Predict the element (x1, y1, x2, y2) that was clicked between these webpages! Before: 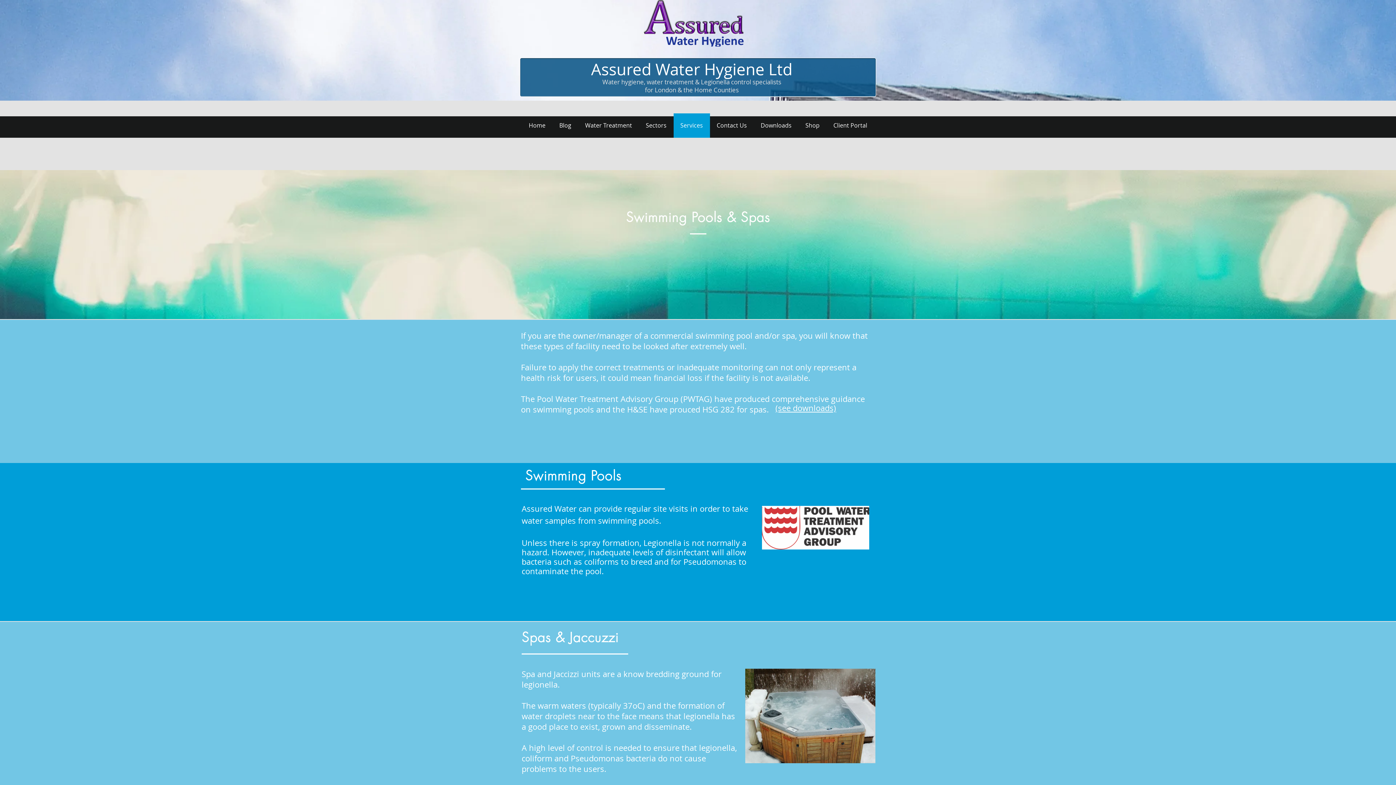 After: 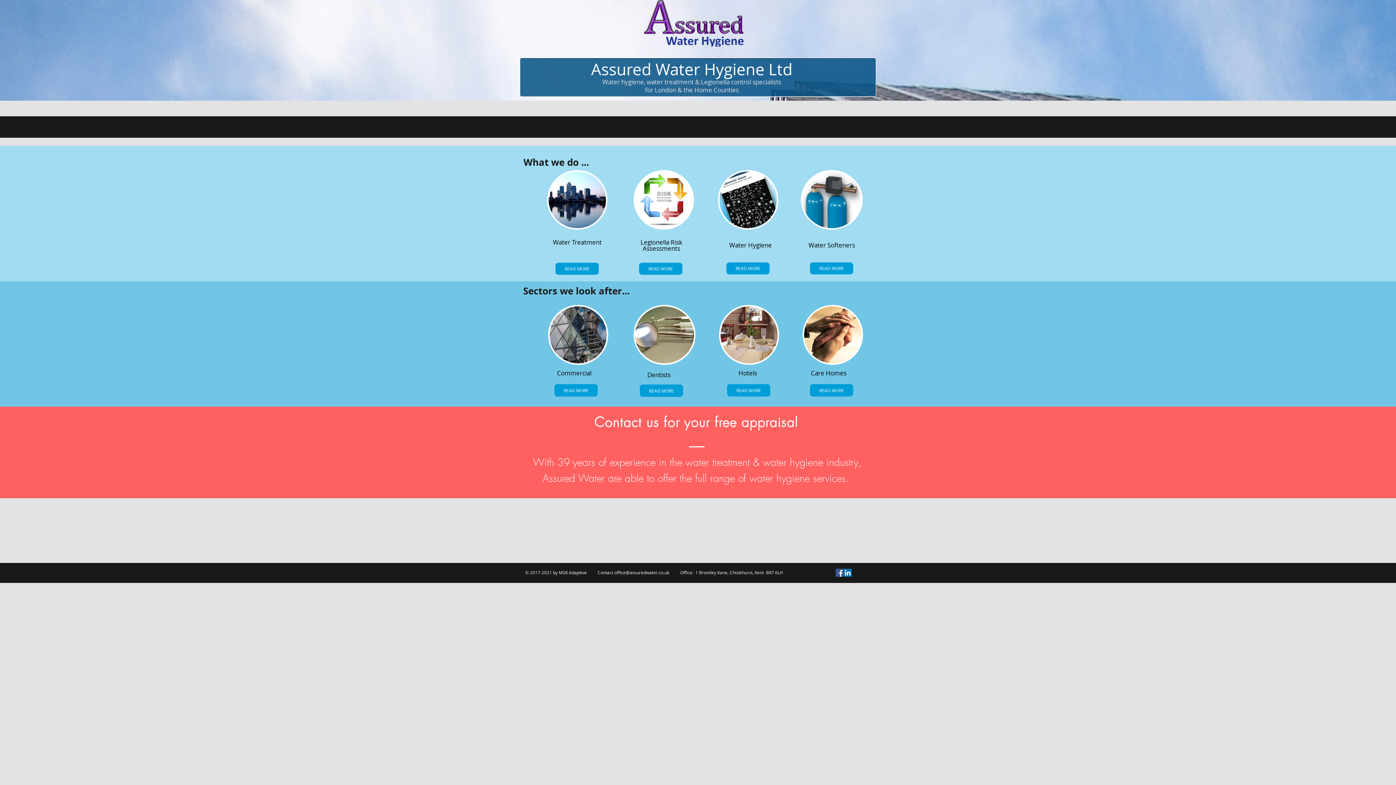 Action: bbox: (640, 0, 749, 46)